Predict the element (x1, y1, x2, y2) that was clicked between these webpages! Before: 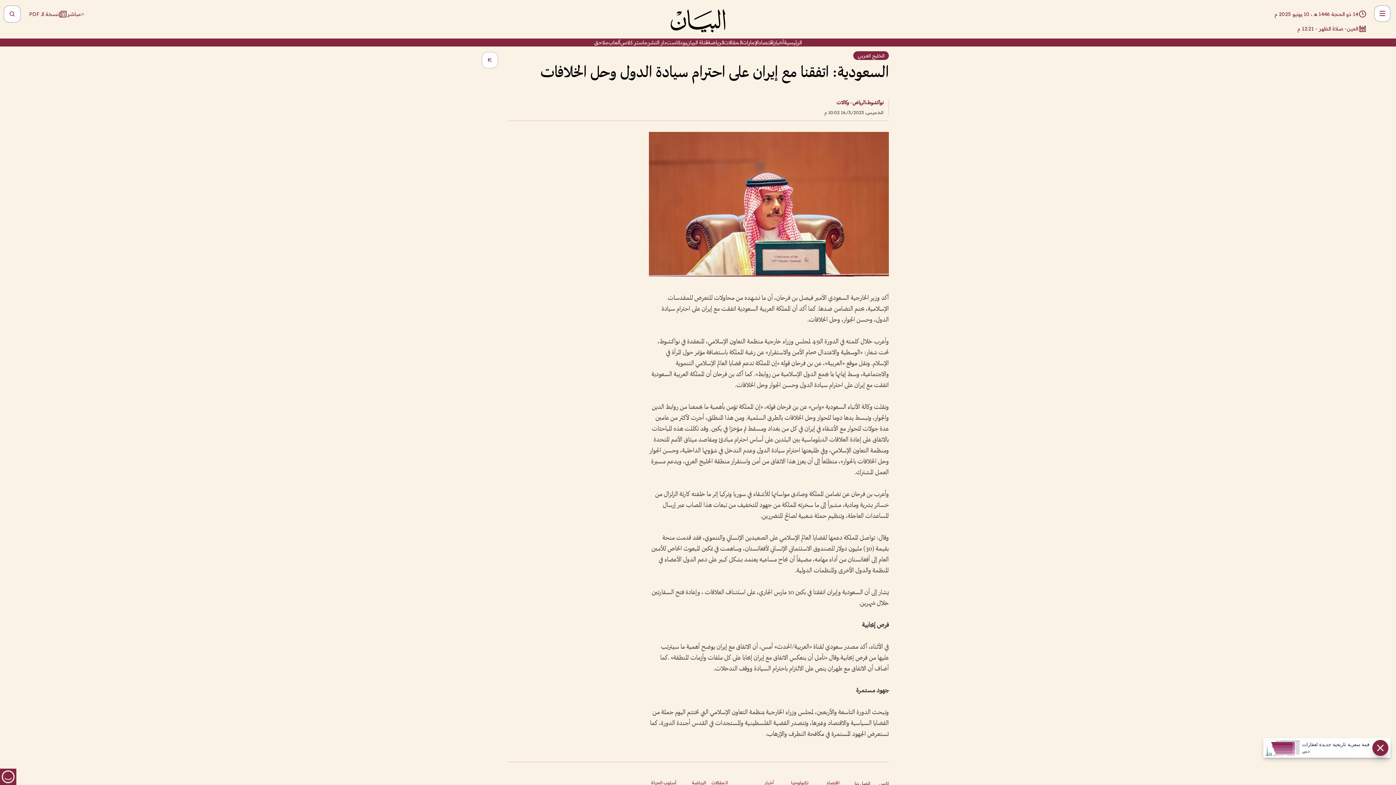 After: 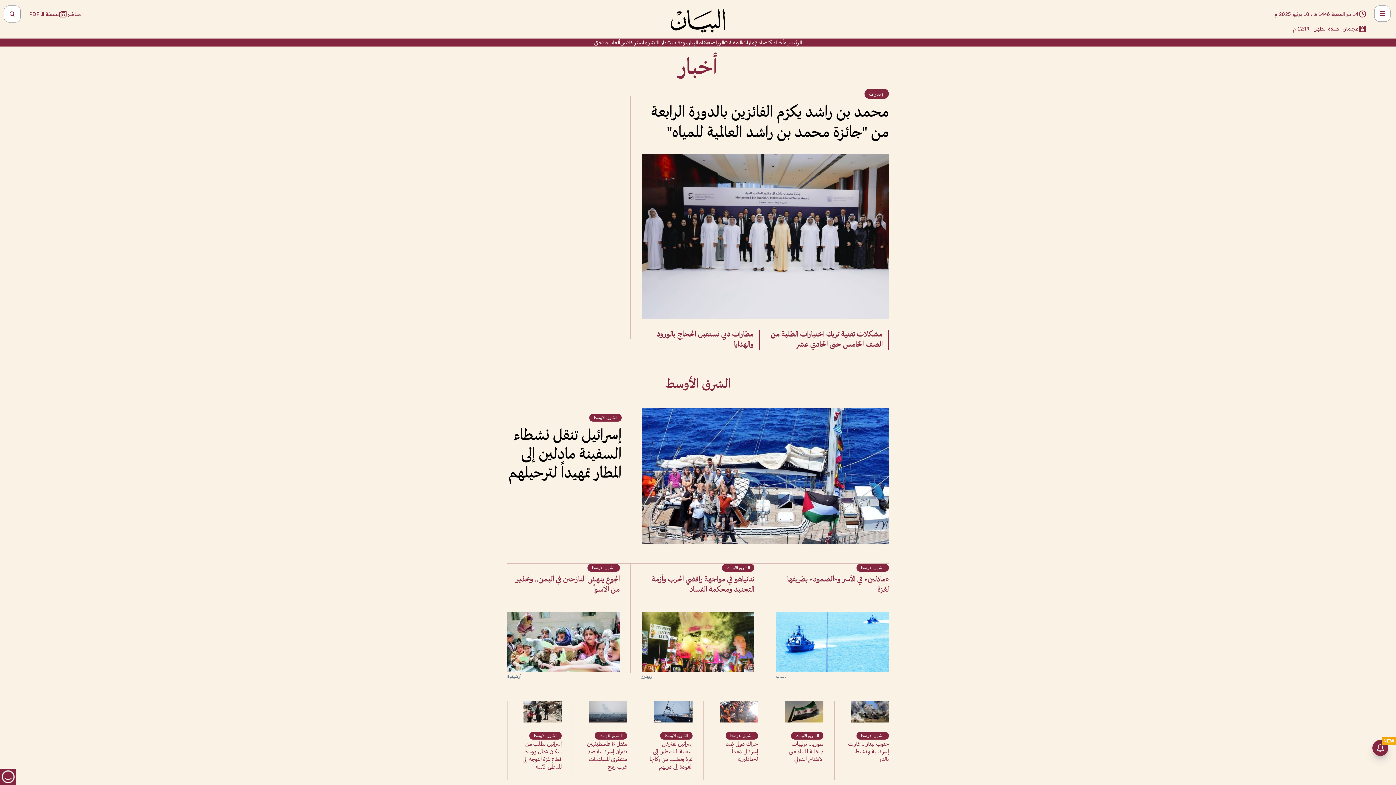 Action: bbox: (764, 780, 773, 785) label: أخبار